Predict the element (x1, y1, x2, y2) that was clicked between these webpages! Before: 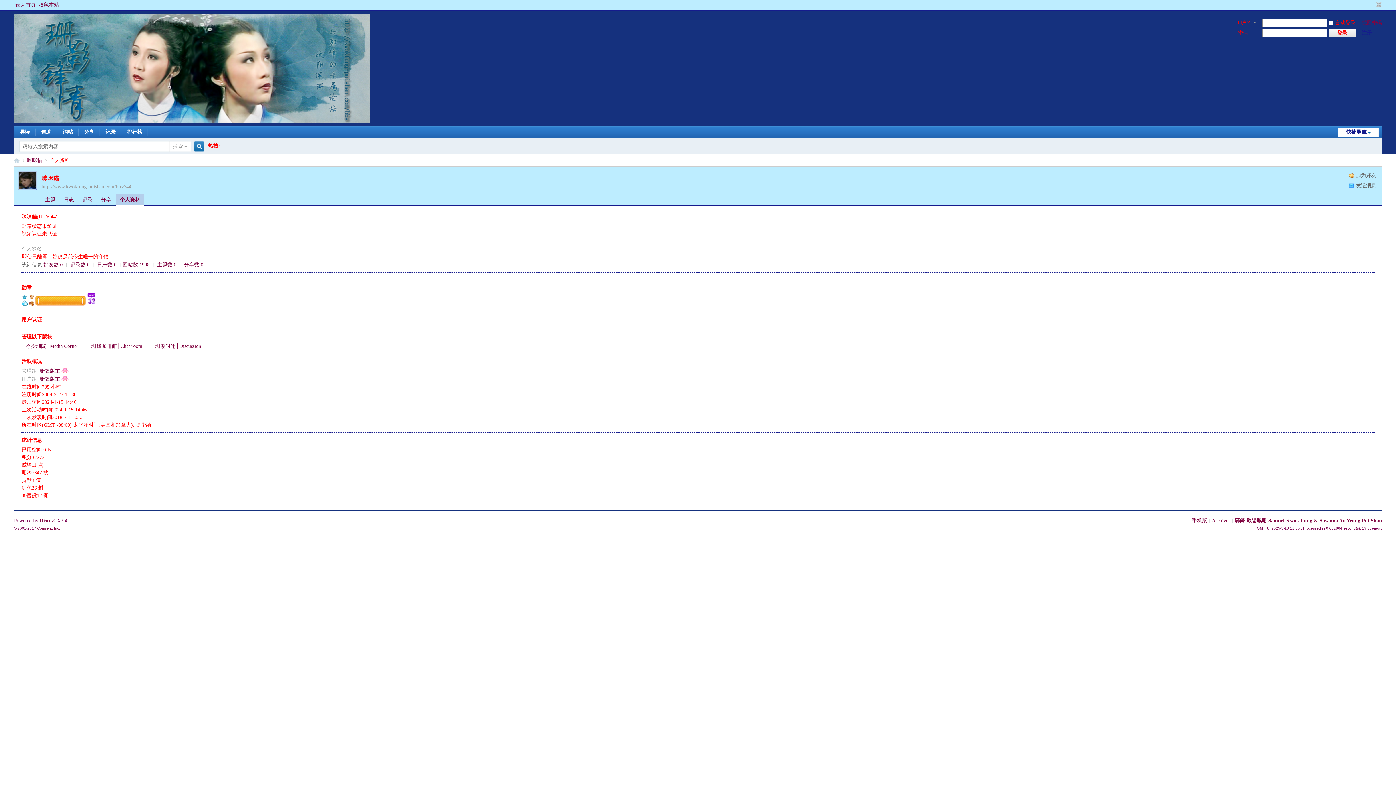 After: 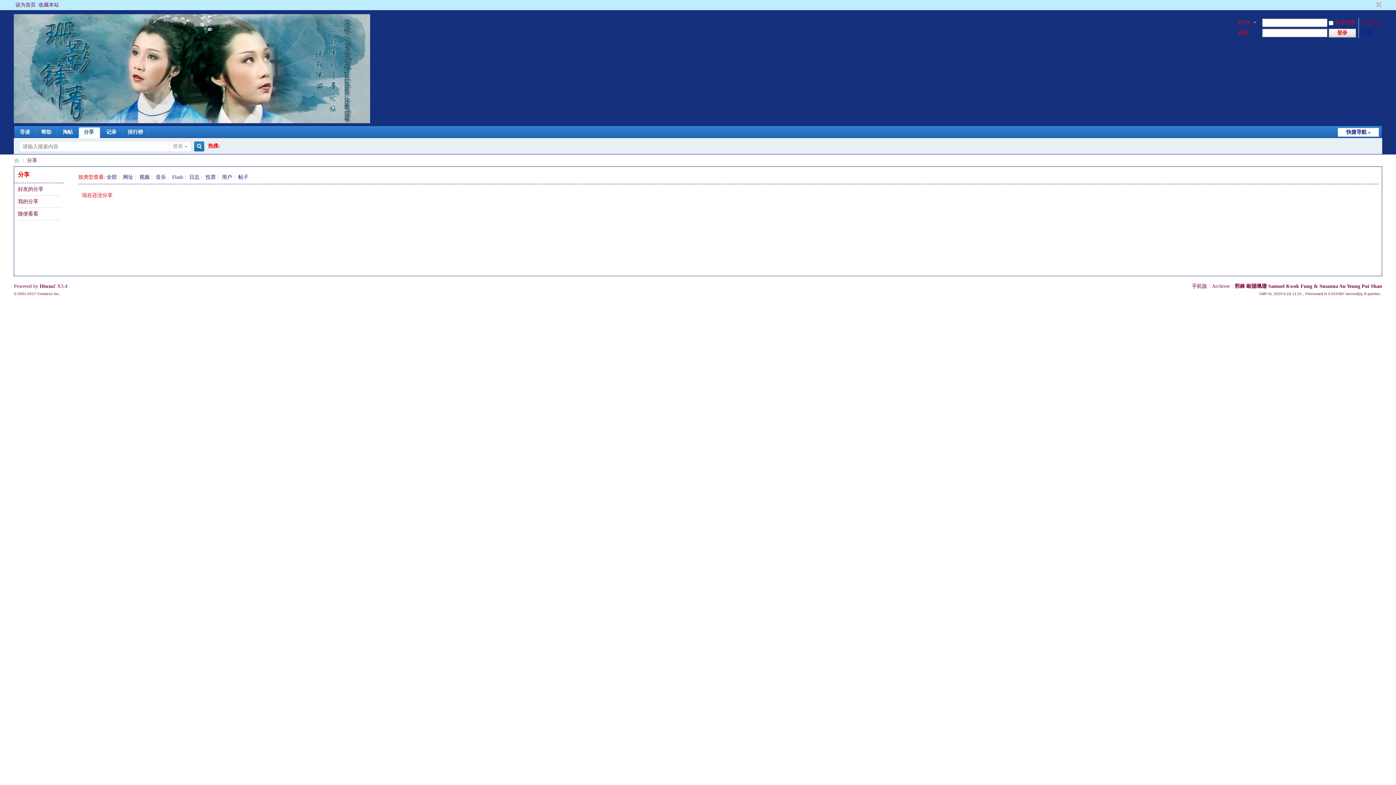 Action: label: 分享 bbox: (97, 194, 114, 205)